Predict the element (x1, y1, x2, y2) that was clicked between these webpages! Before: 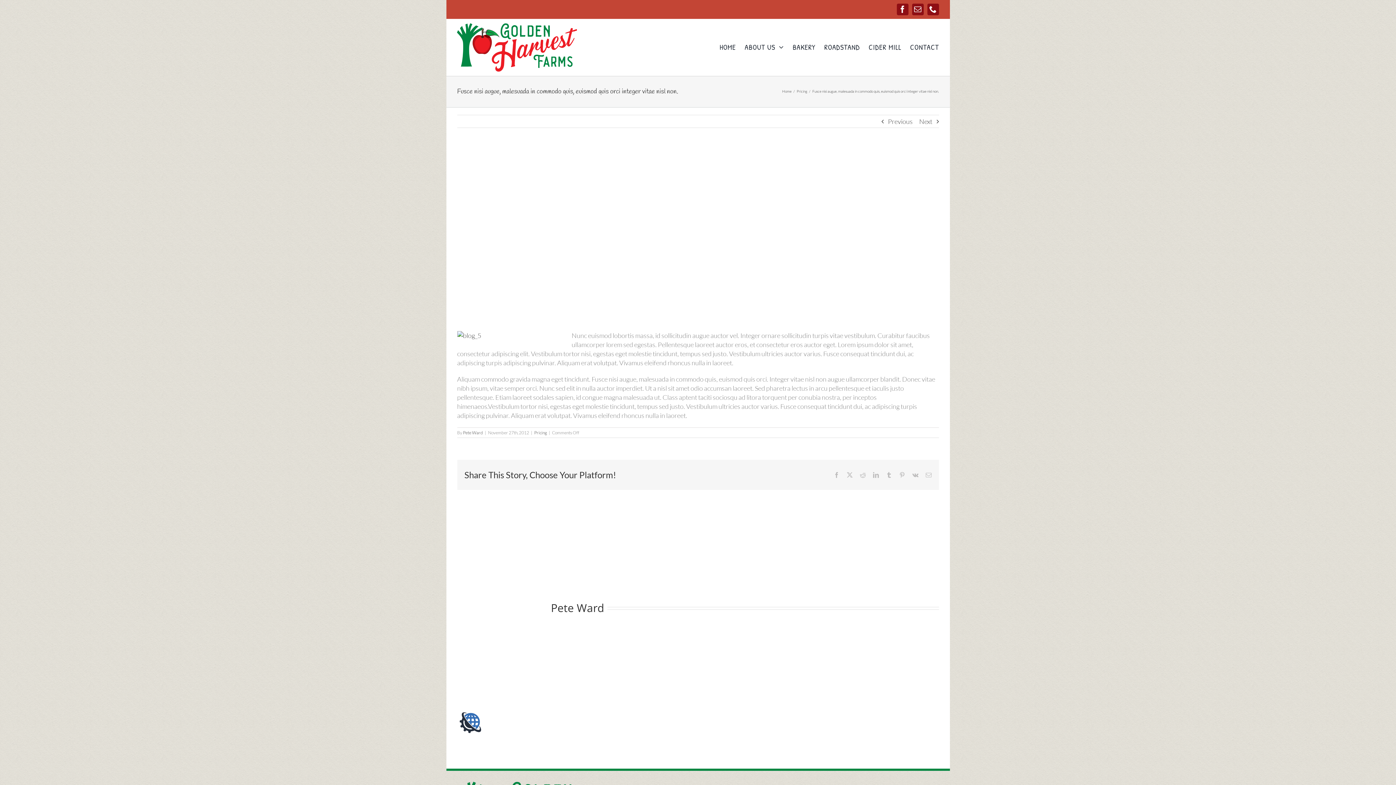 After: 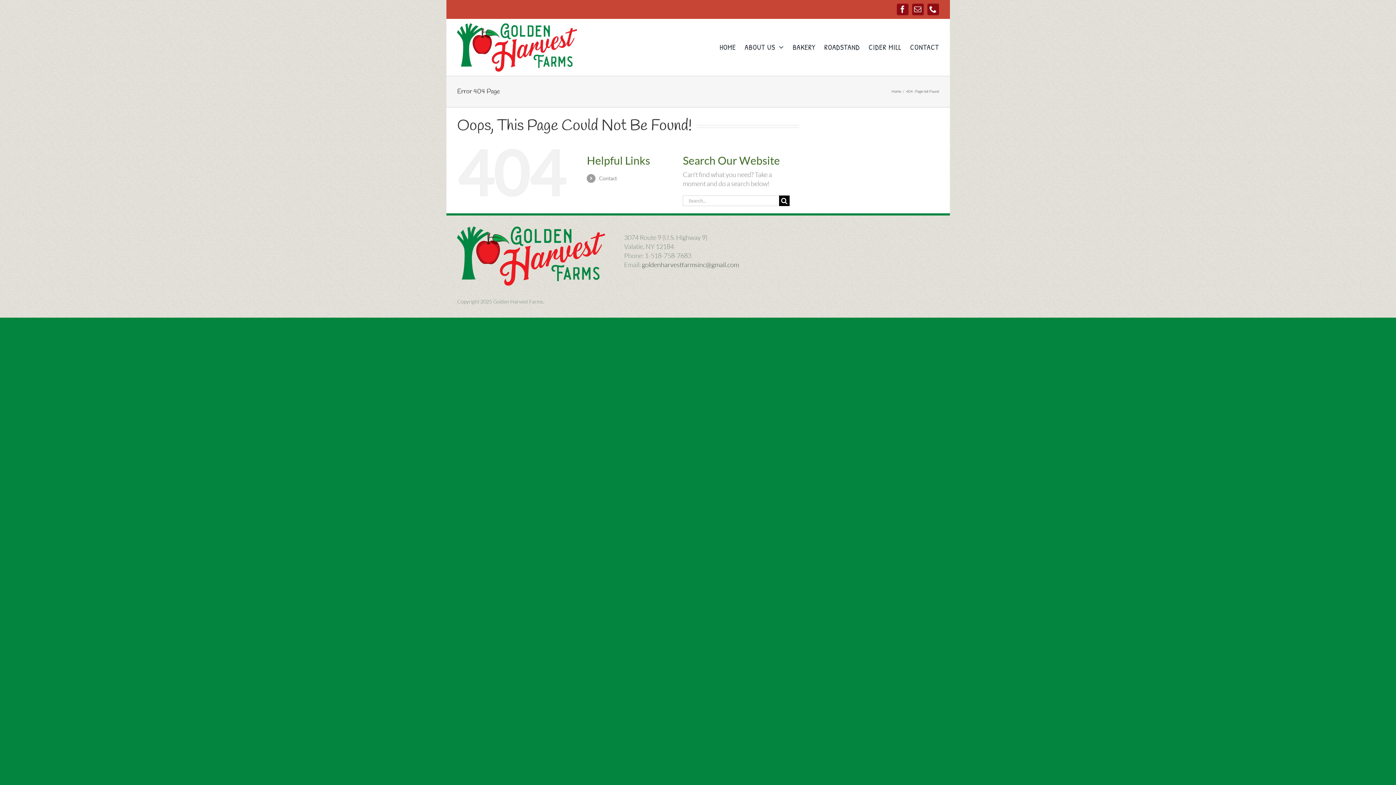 Action: bbox: (463, 430, 483, 435) label: Pete Ward